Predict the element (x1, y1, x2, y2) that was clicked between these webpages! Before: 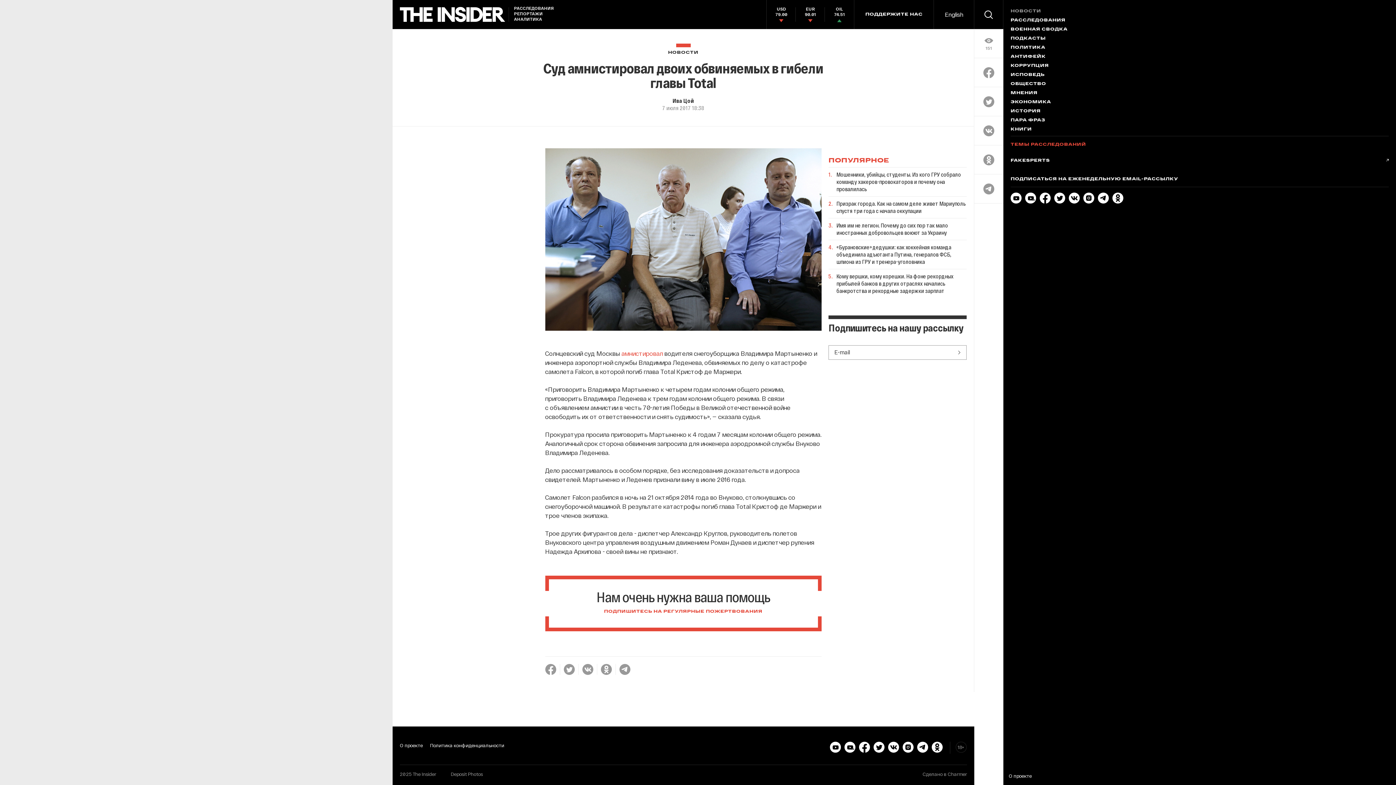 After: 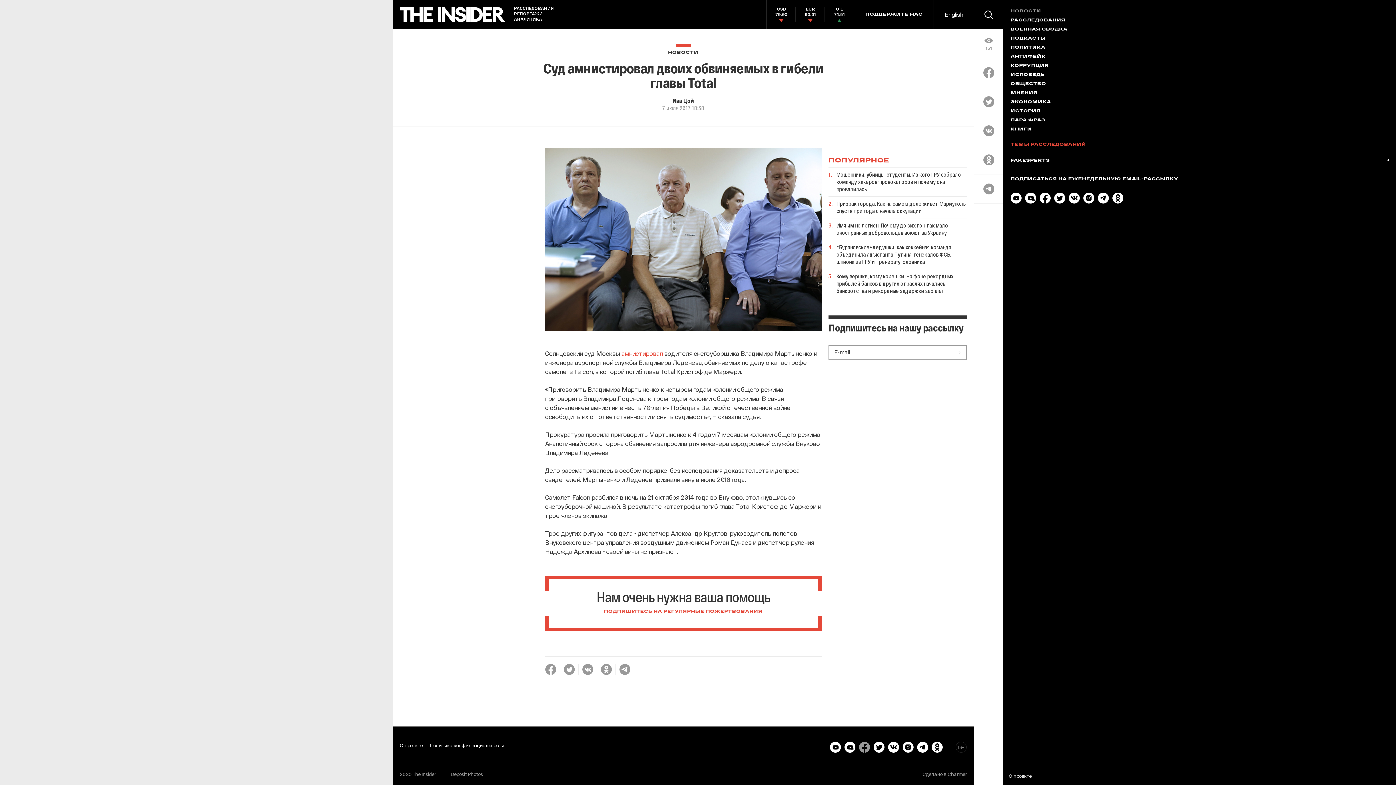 Action: bbox: (859, 747, 870, 754)